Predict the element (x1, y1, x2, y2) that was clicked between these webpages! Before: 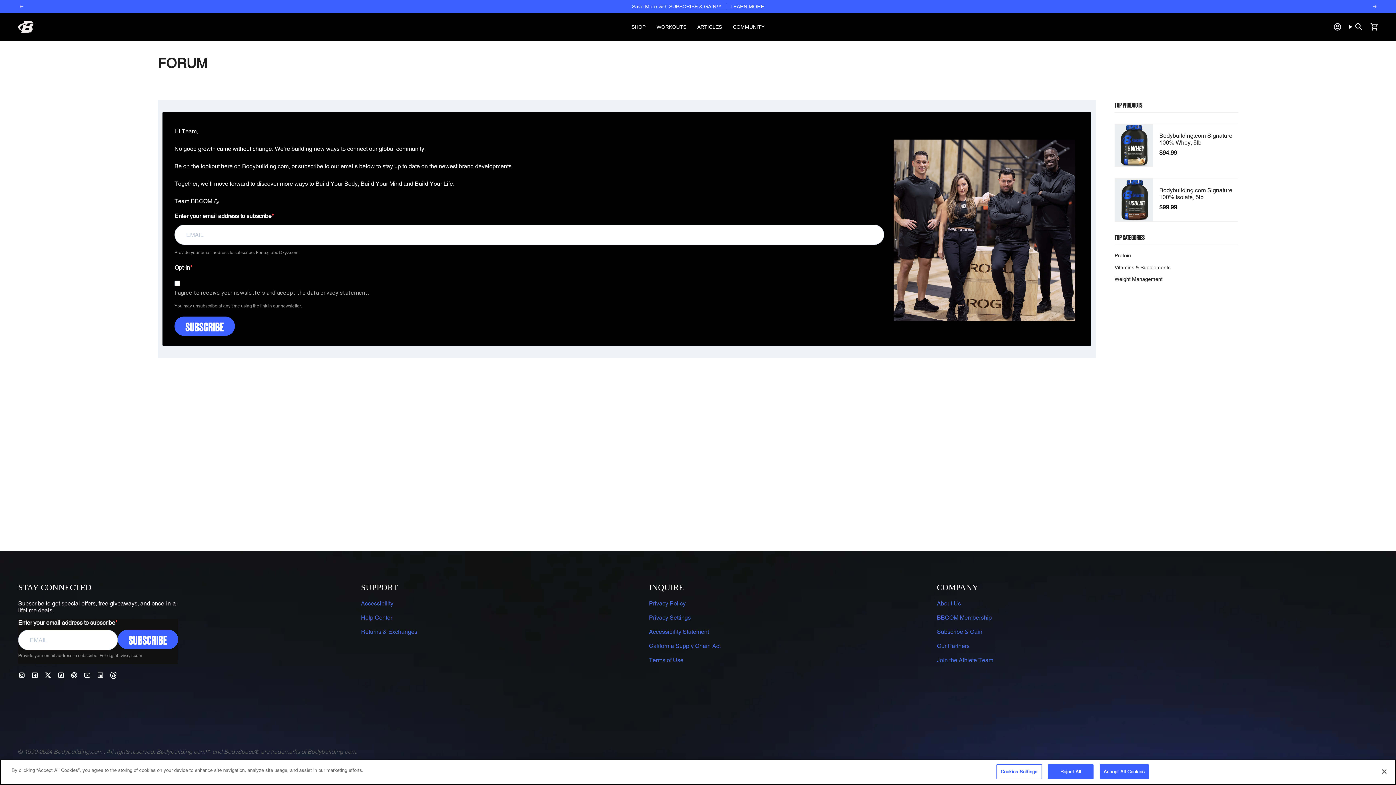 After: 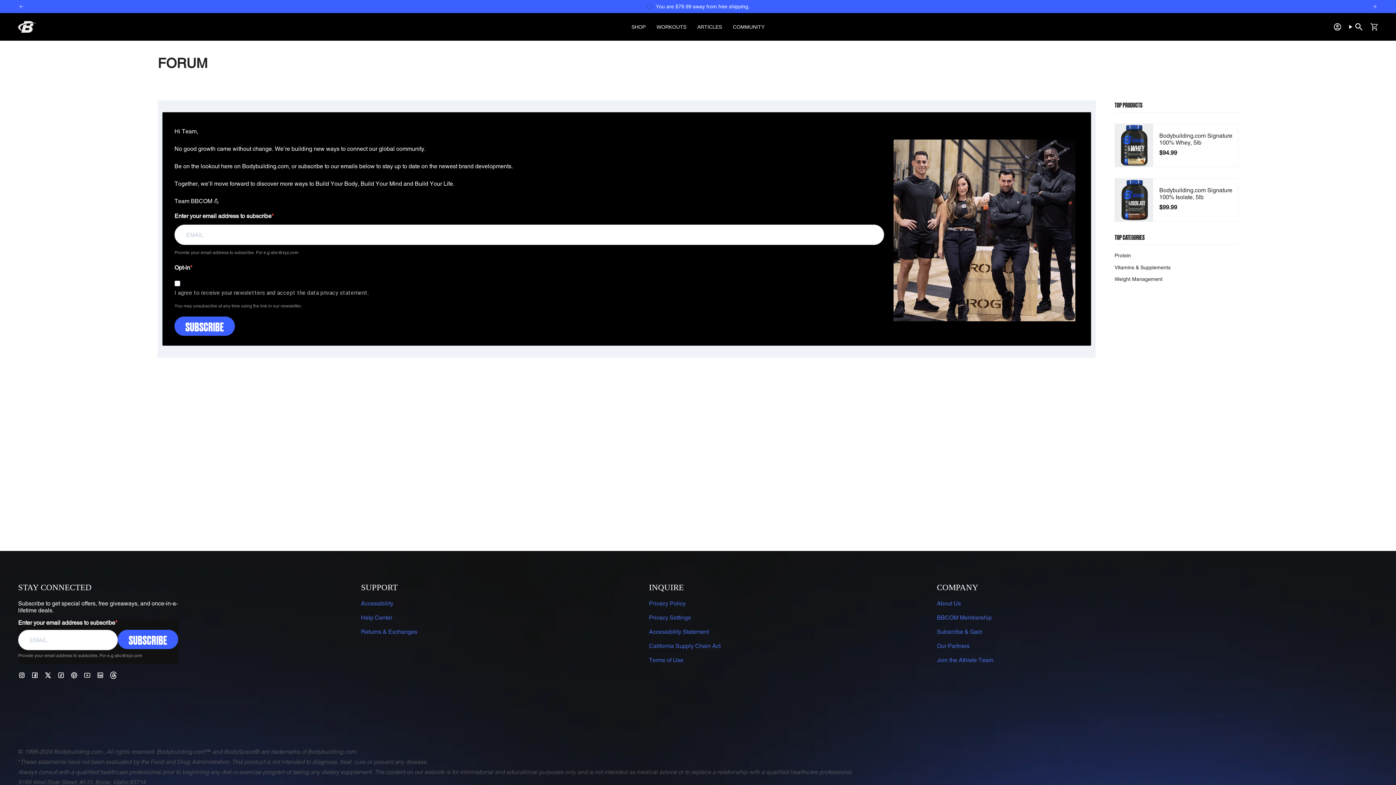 Action: label: Reject All bbox: (1048, 764, 1093, 779)